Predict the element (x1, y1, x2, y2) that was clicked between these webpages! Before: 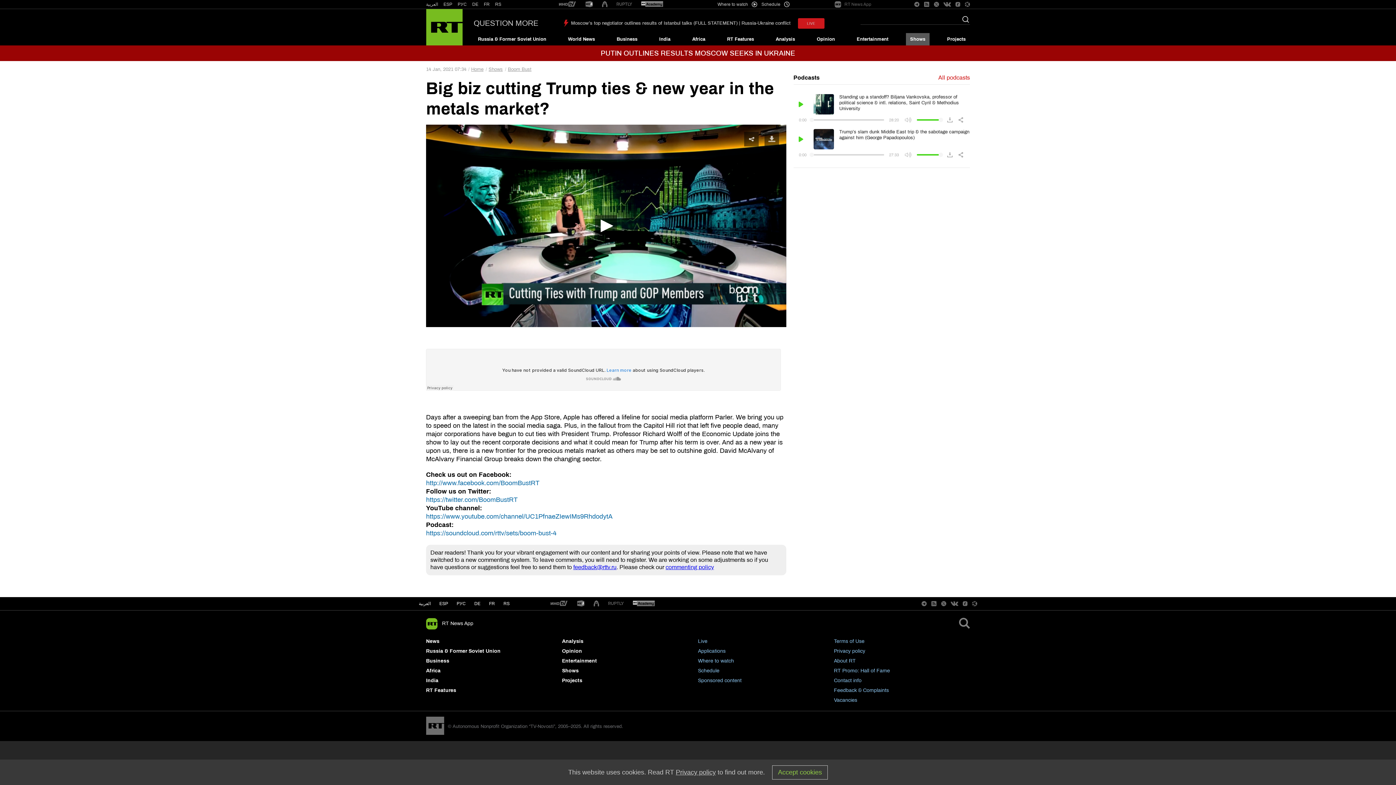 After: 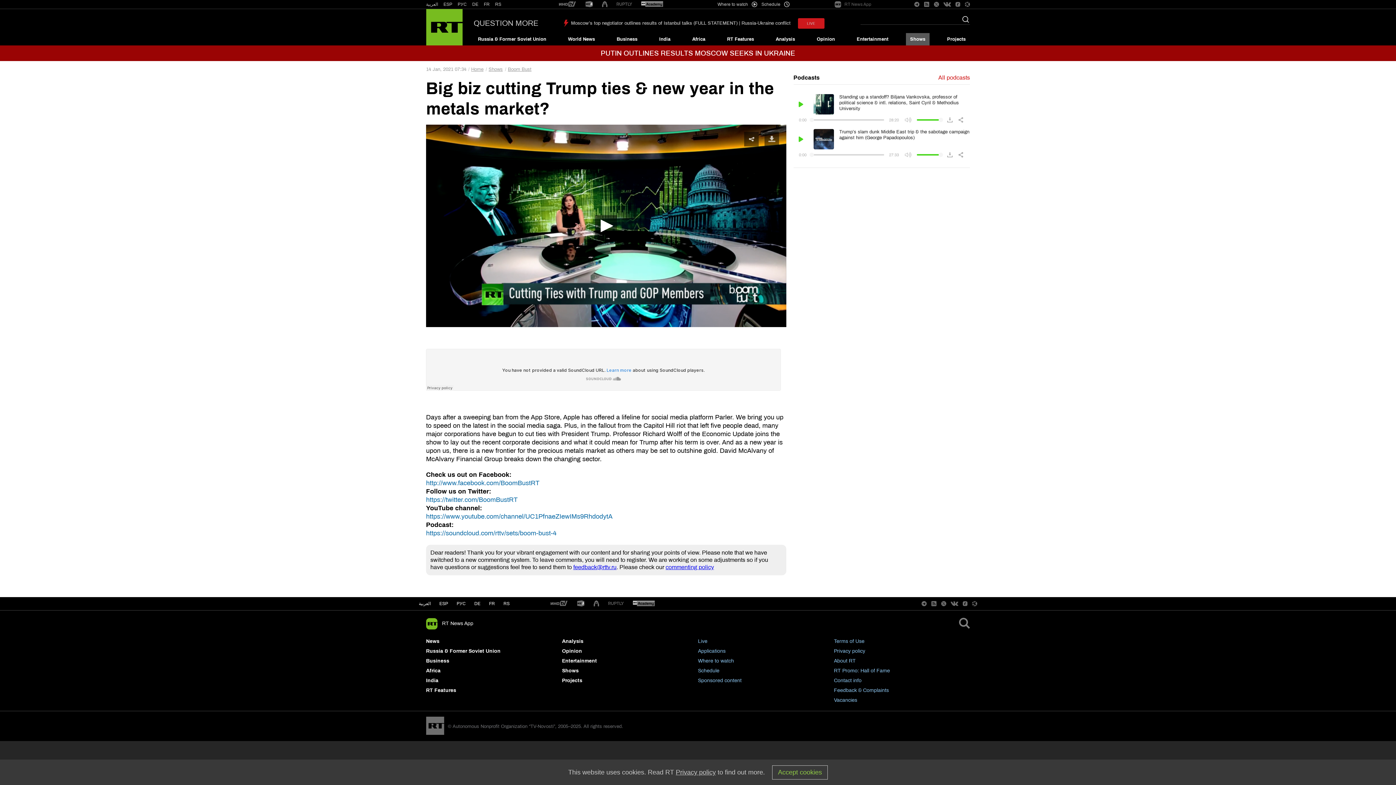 Action: bbox: (950, 600, 958, 607)